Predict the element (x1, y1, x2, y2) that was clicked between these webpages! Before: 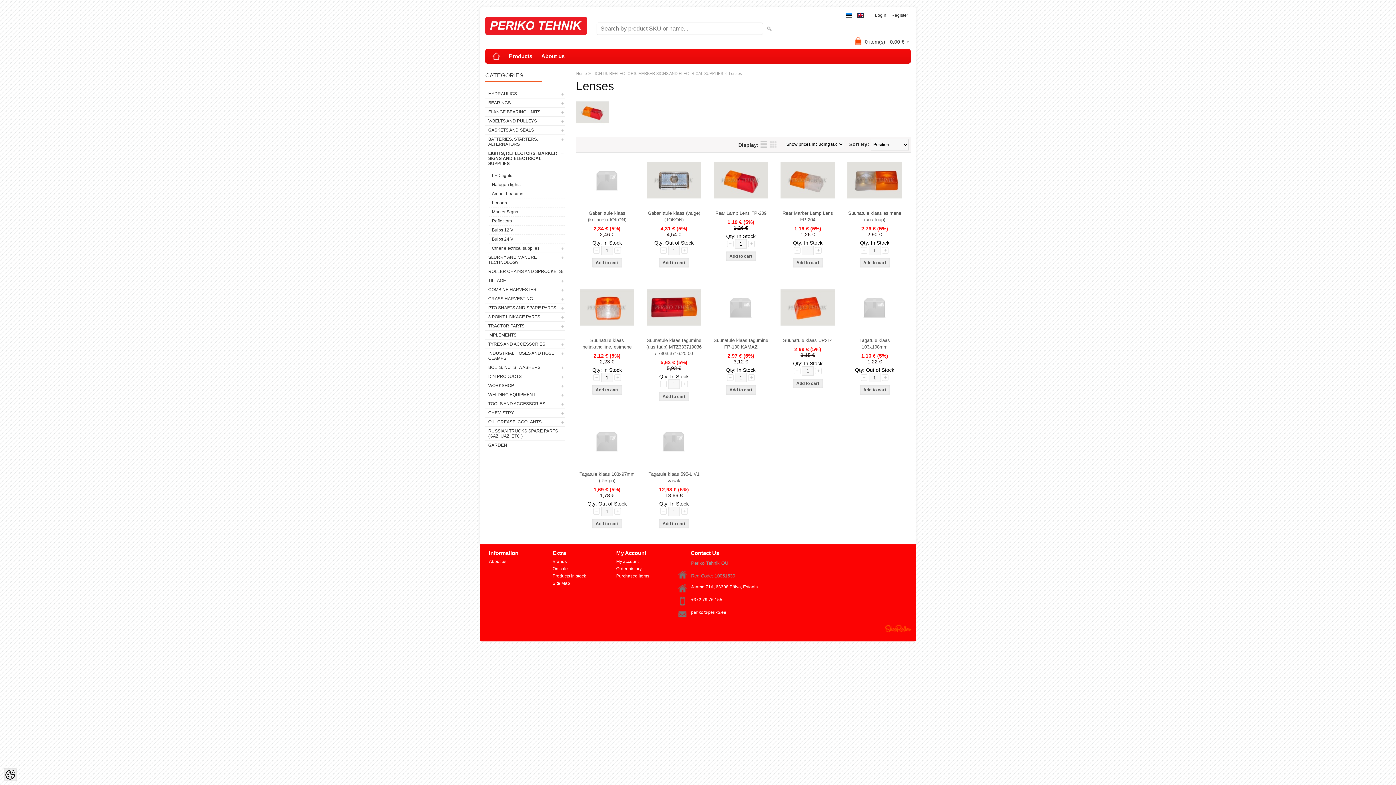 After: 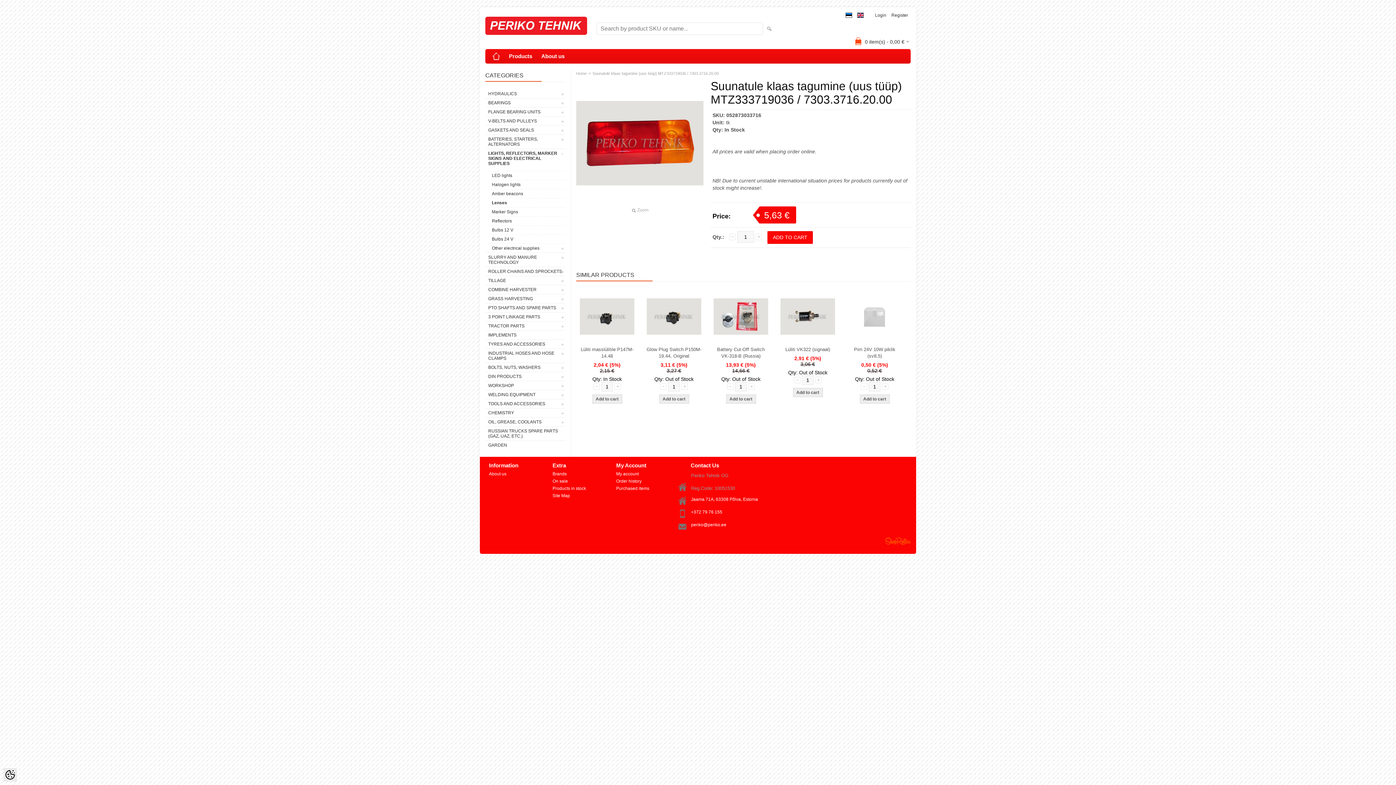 Action: bbox: (643, 280, 704, 335)